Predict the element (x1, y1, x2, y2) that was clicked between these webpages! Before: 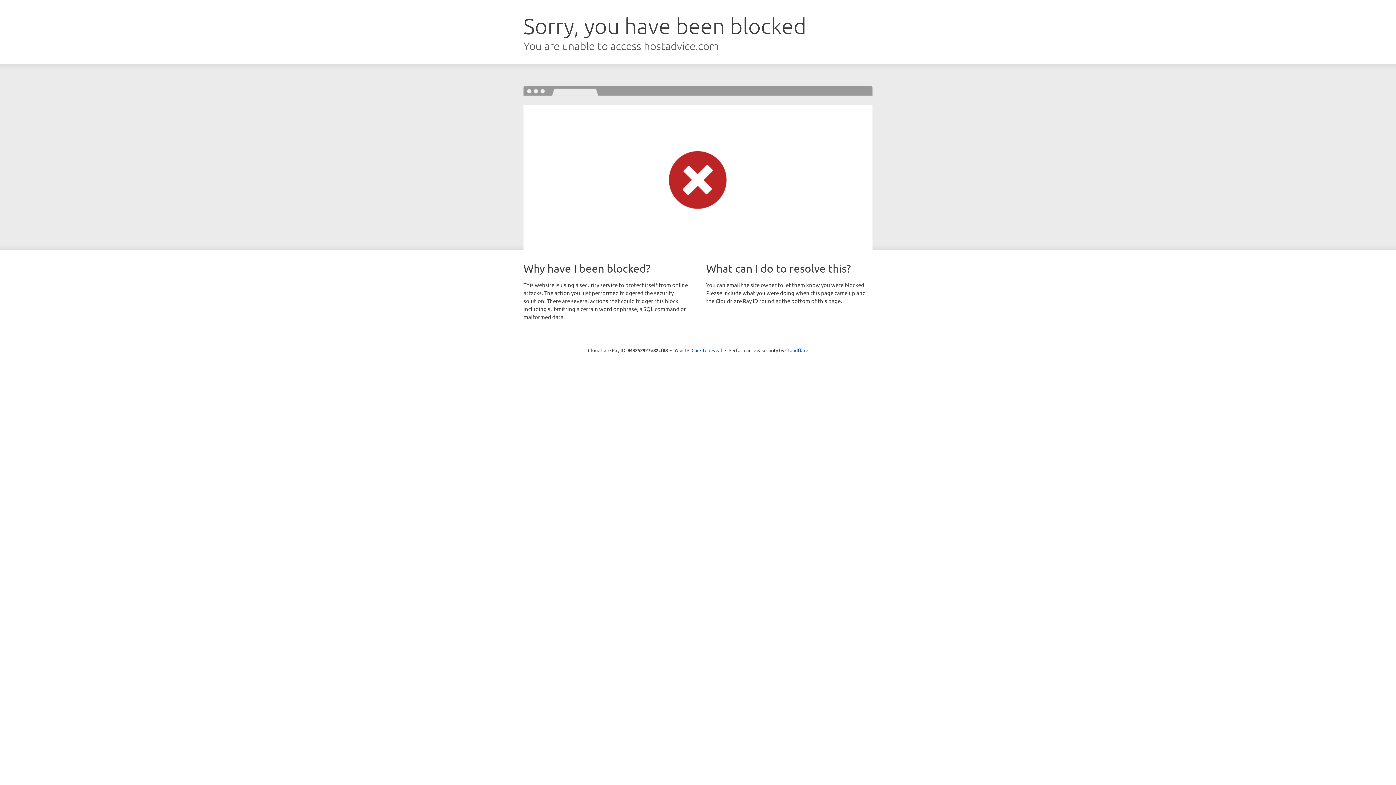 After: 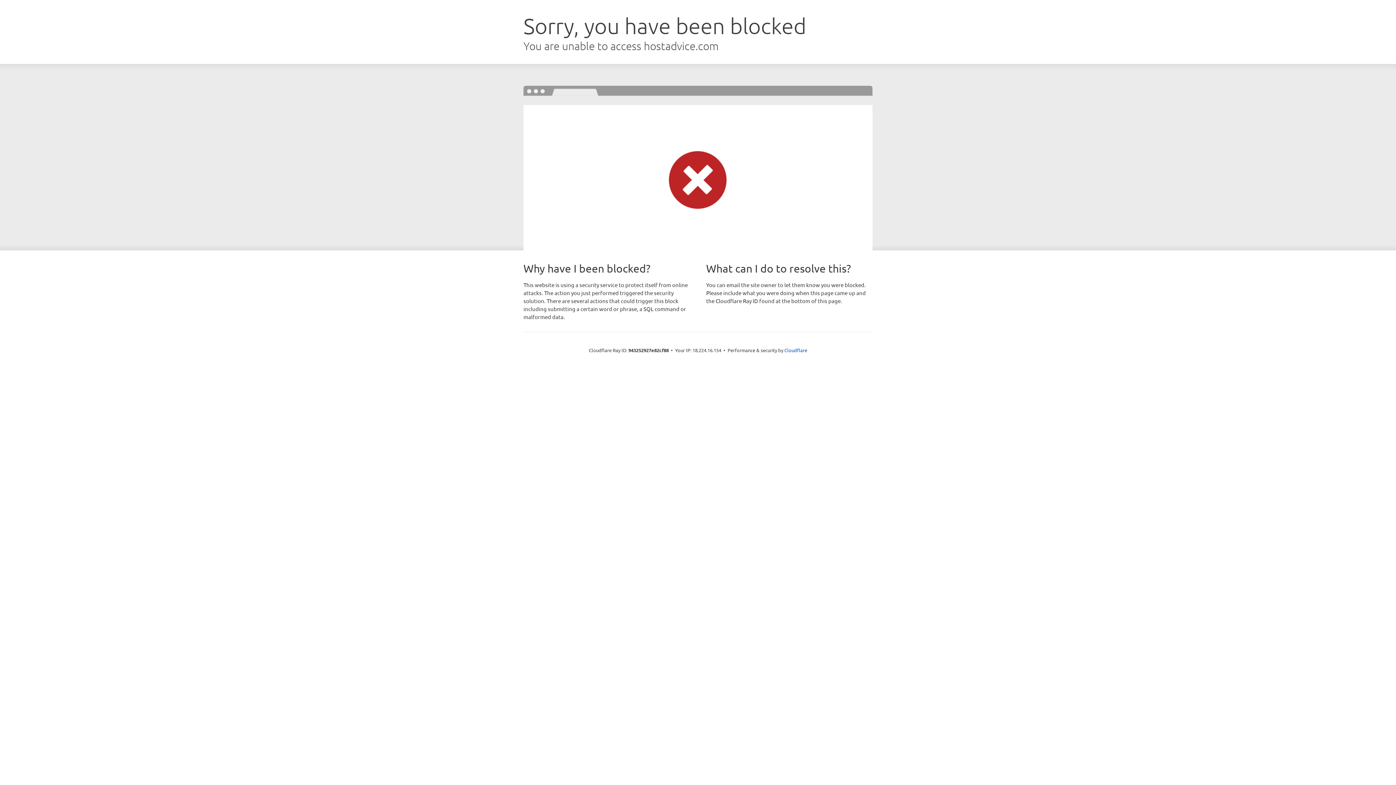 Action: label: Click to reveal bbox: (691, 346, 722, 353)